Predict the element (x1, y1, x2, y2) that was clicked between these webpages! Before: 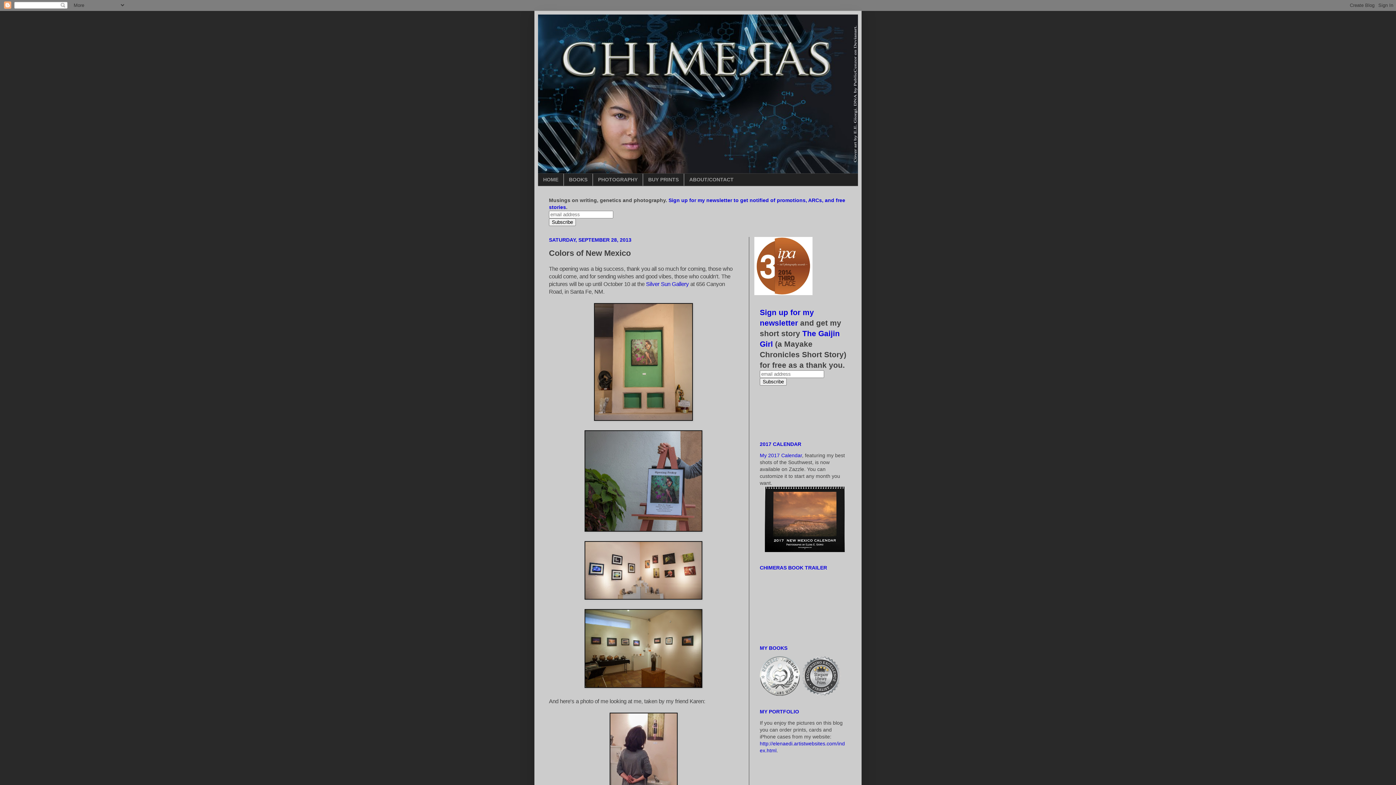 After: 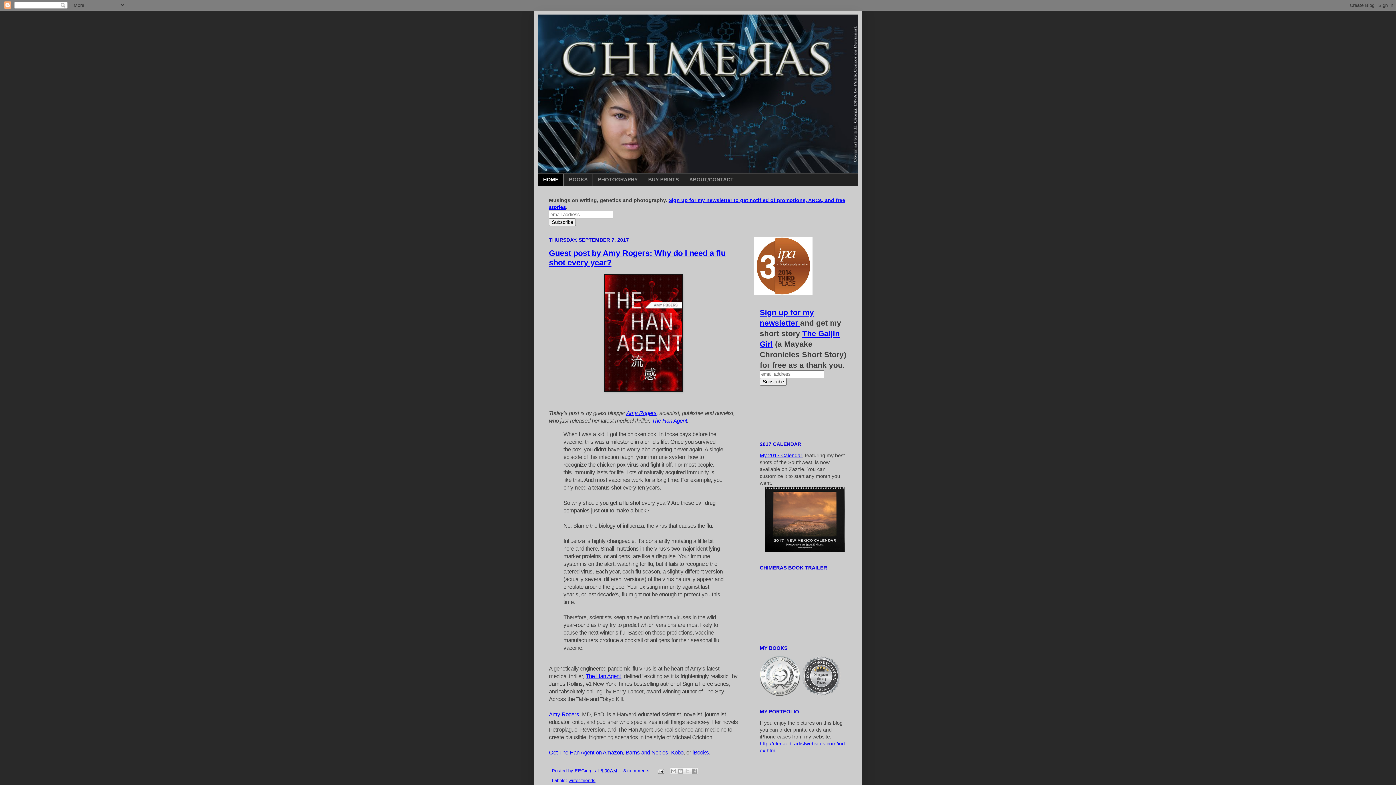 Action: bbox: (538, 14, 858, 173)